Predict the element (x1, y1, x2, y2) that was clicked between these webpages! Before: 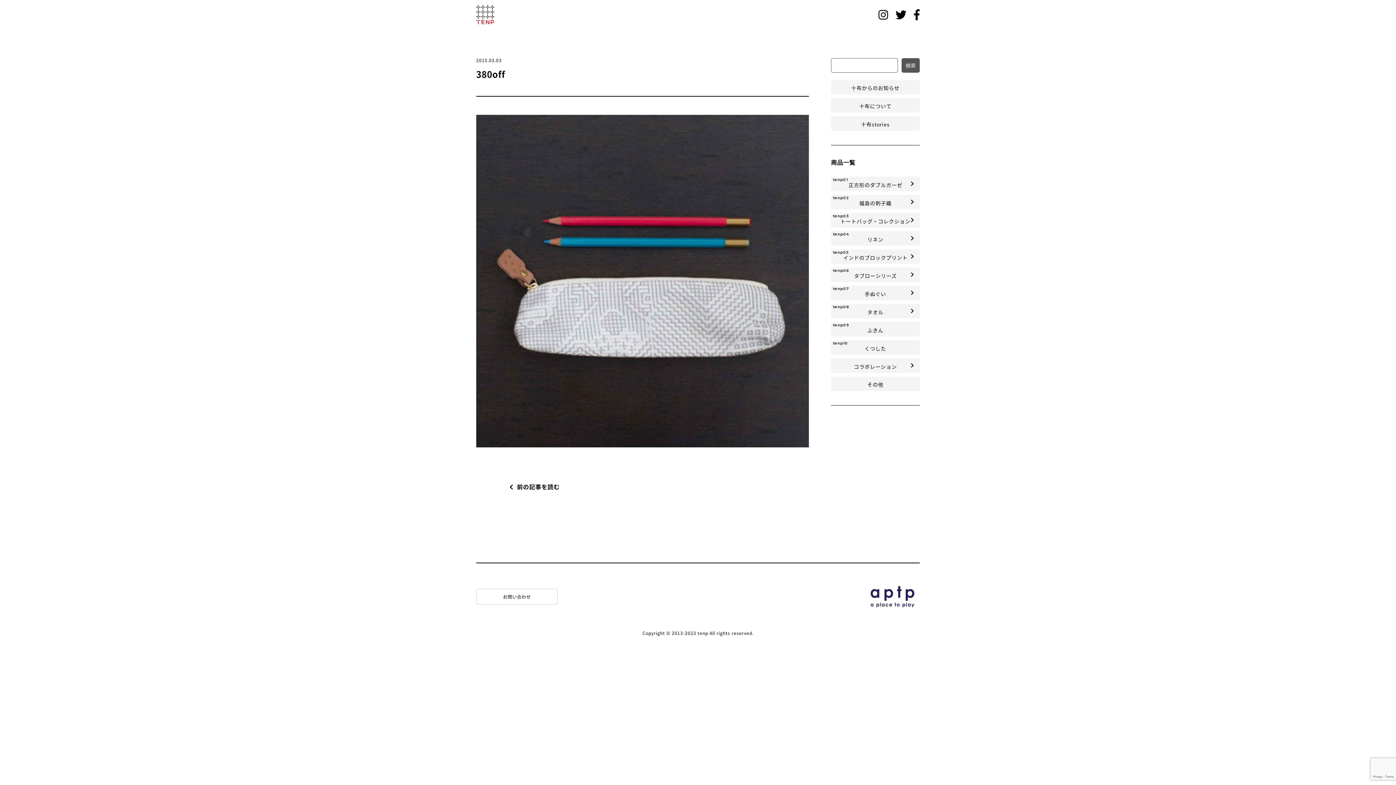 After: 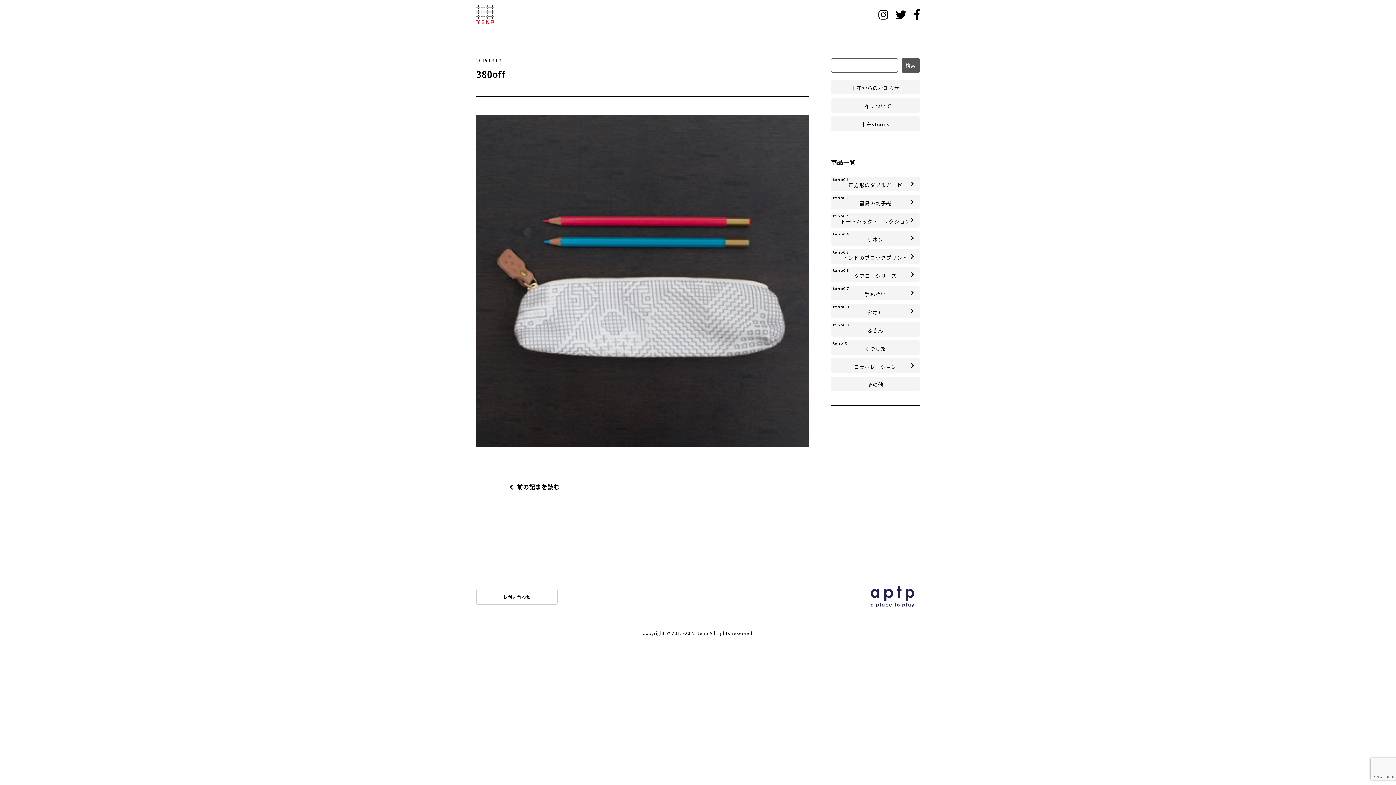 Action: bbox: (509, 482, 559, 491) label:  前の記事を読む